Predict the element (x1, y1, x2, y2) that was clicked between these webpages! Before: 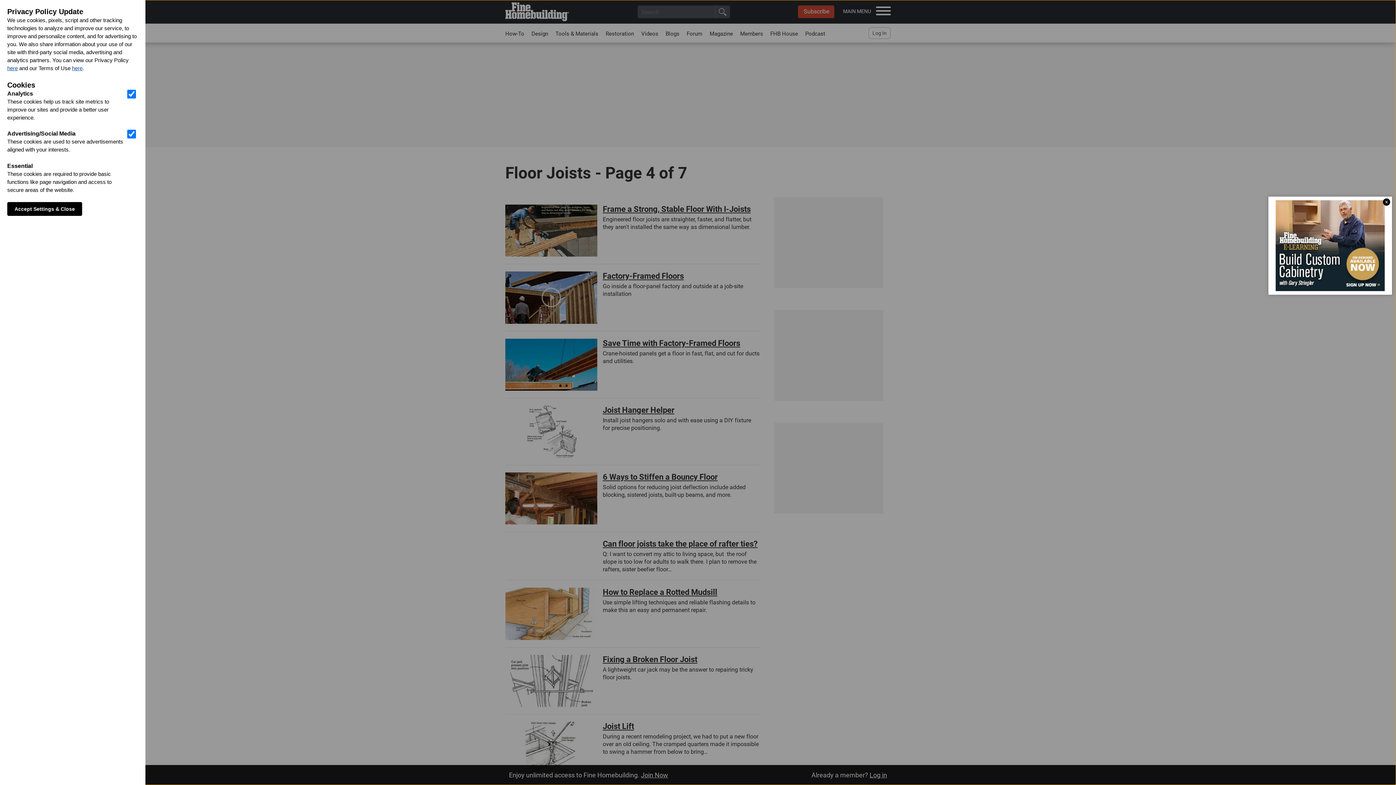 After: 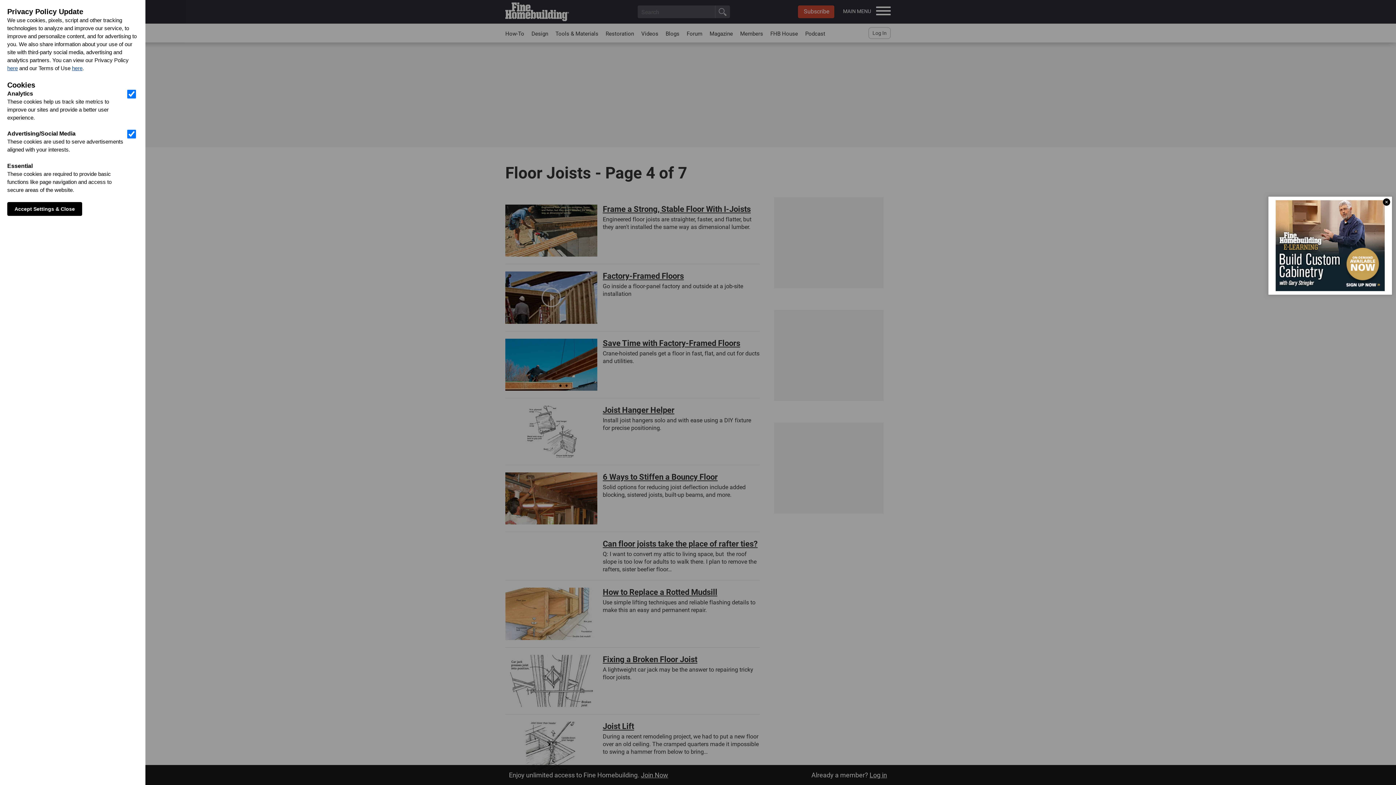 Action: bbox: (72, 65, 82, 71) label: here